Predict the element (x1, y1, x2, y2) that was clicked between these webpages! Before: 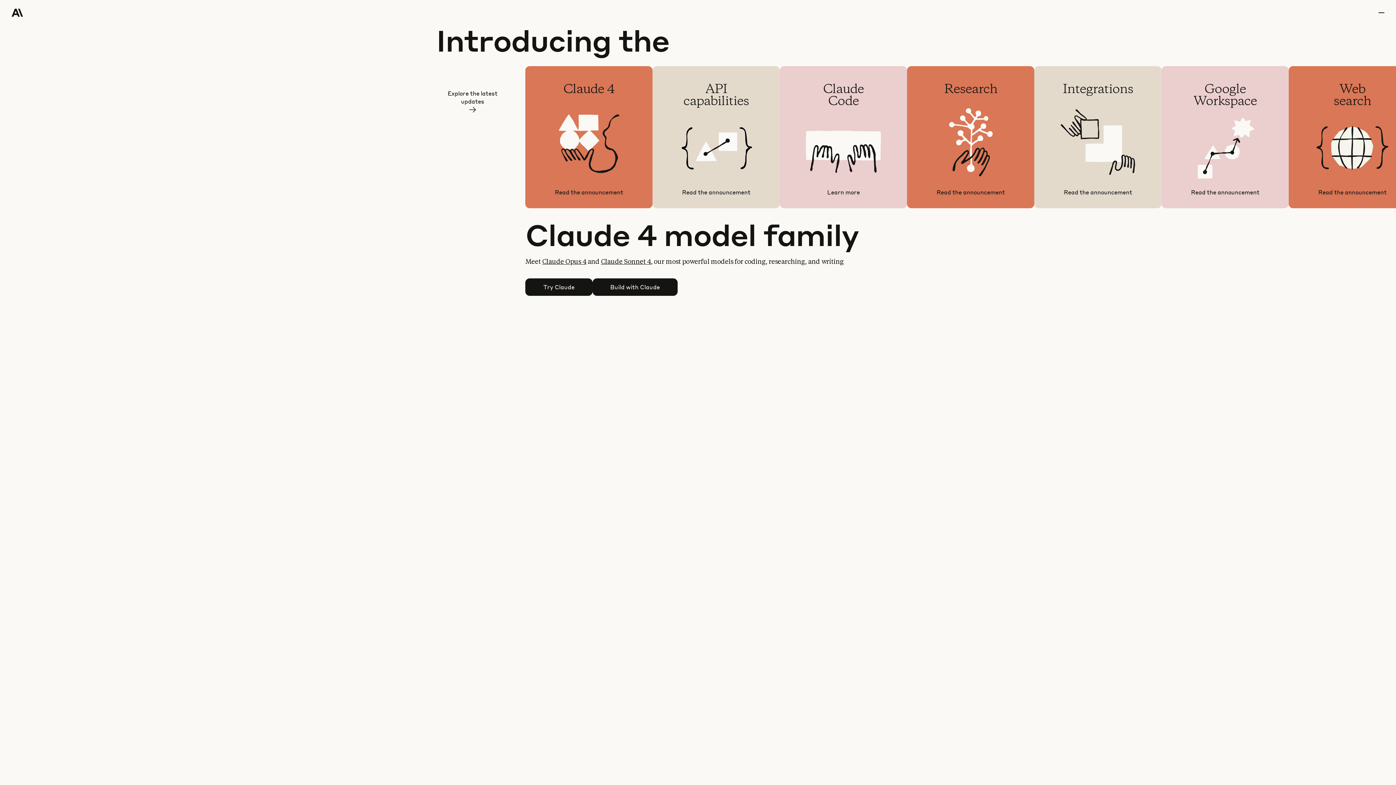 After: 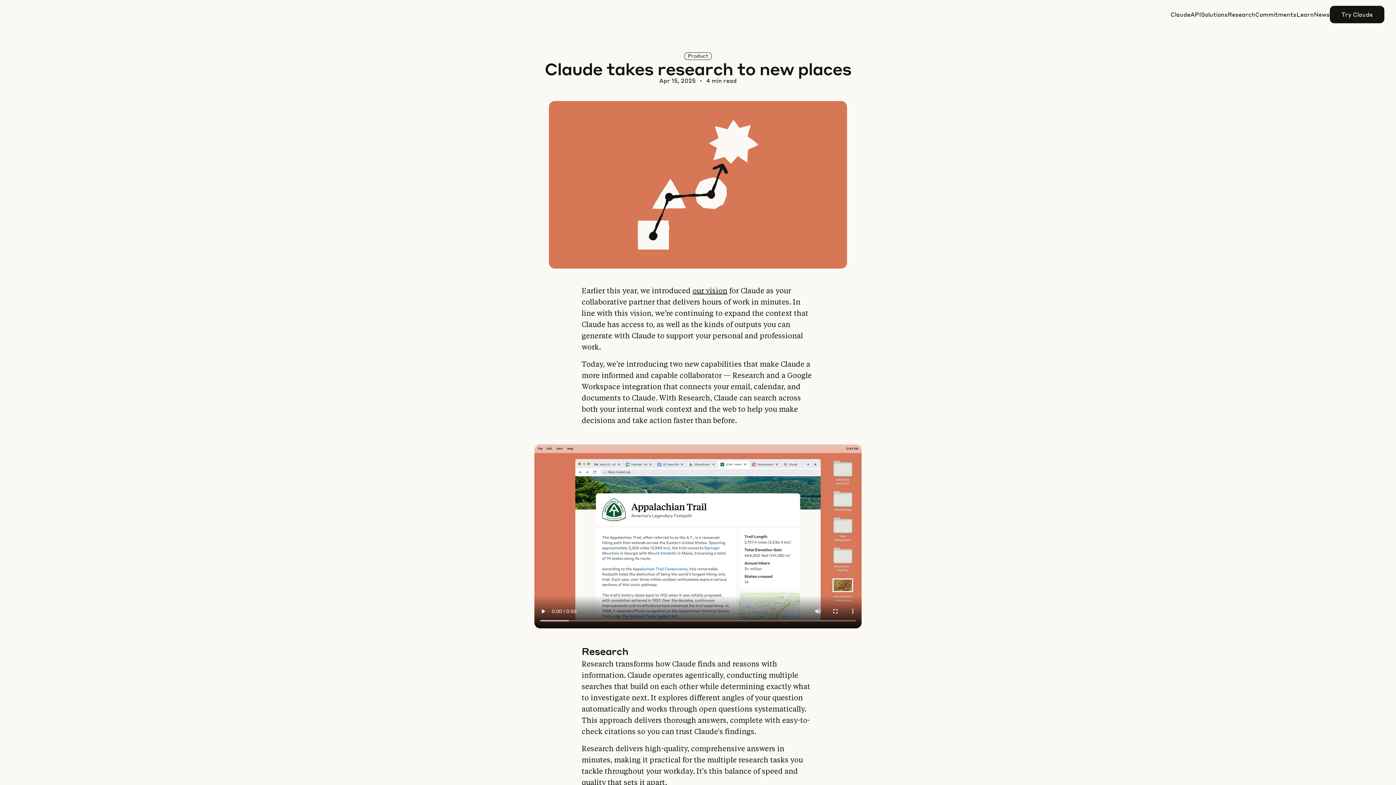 Action: label: Google Workspace

Connect your Gmail, Calendar, and Docs for deeper insights

Read the announcement bbox: (1161, 66, 1289, 208)